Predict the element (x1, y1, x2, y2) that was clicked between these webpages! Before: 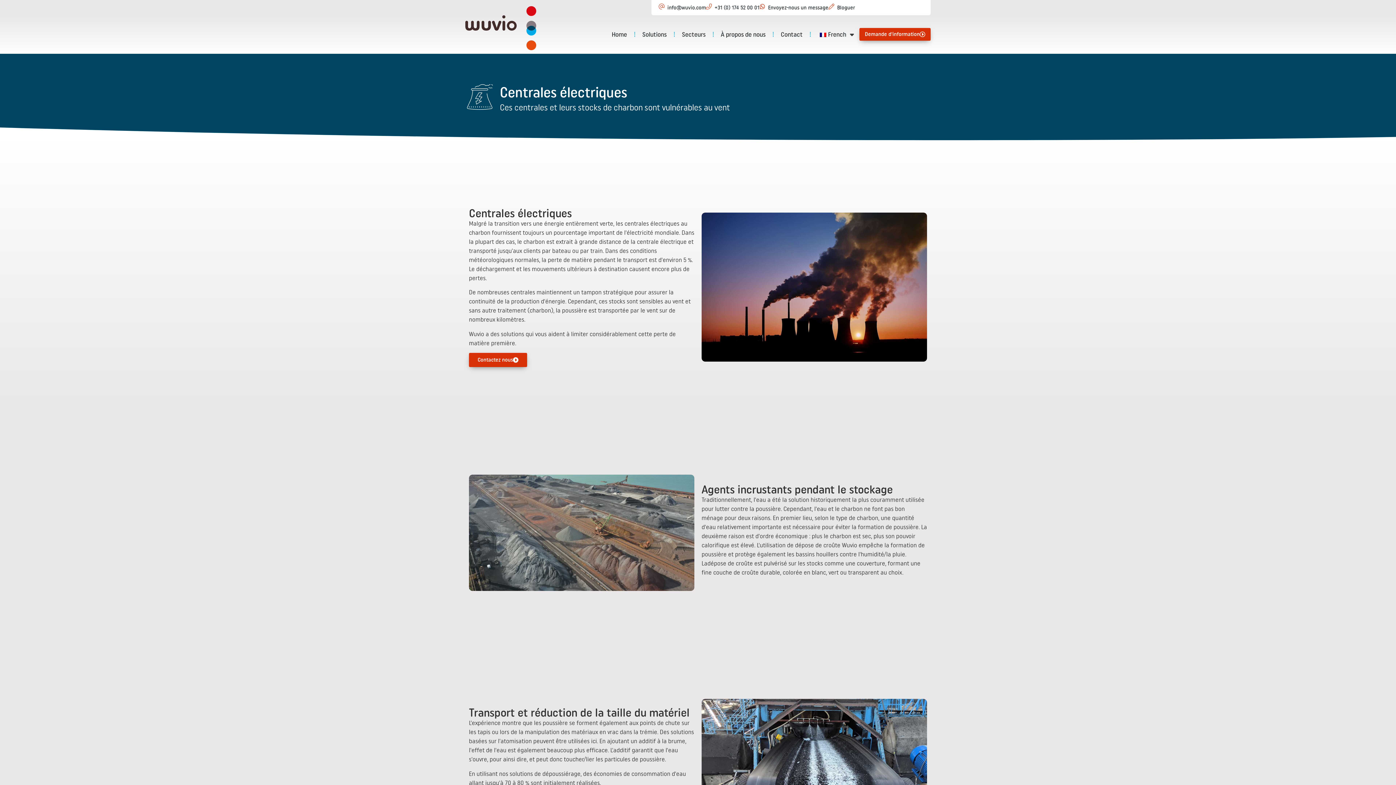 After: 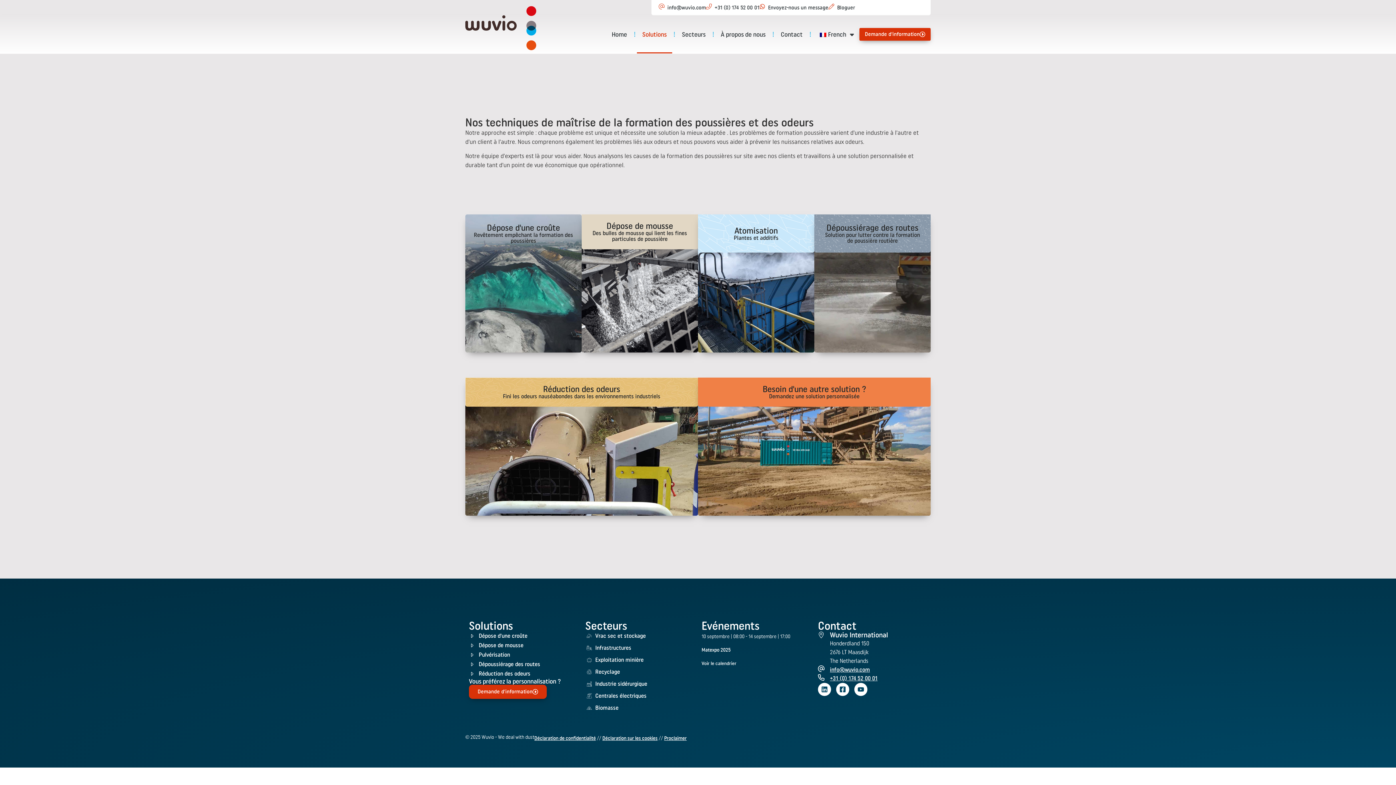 Action: label: Bloguer bbox: (837, 4, 855, 10)